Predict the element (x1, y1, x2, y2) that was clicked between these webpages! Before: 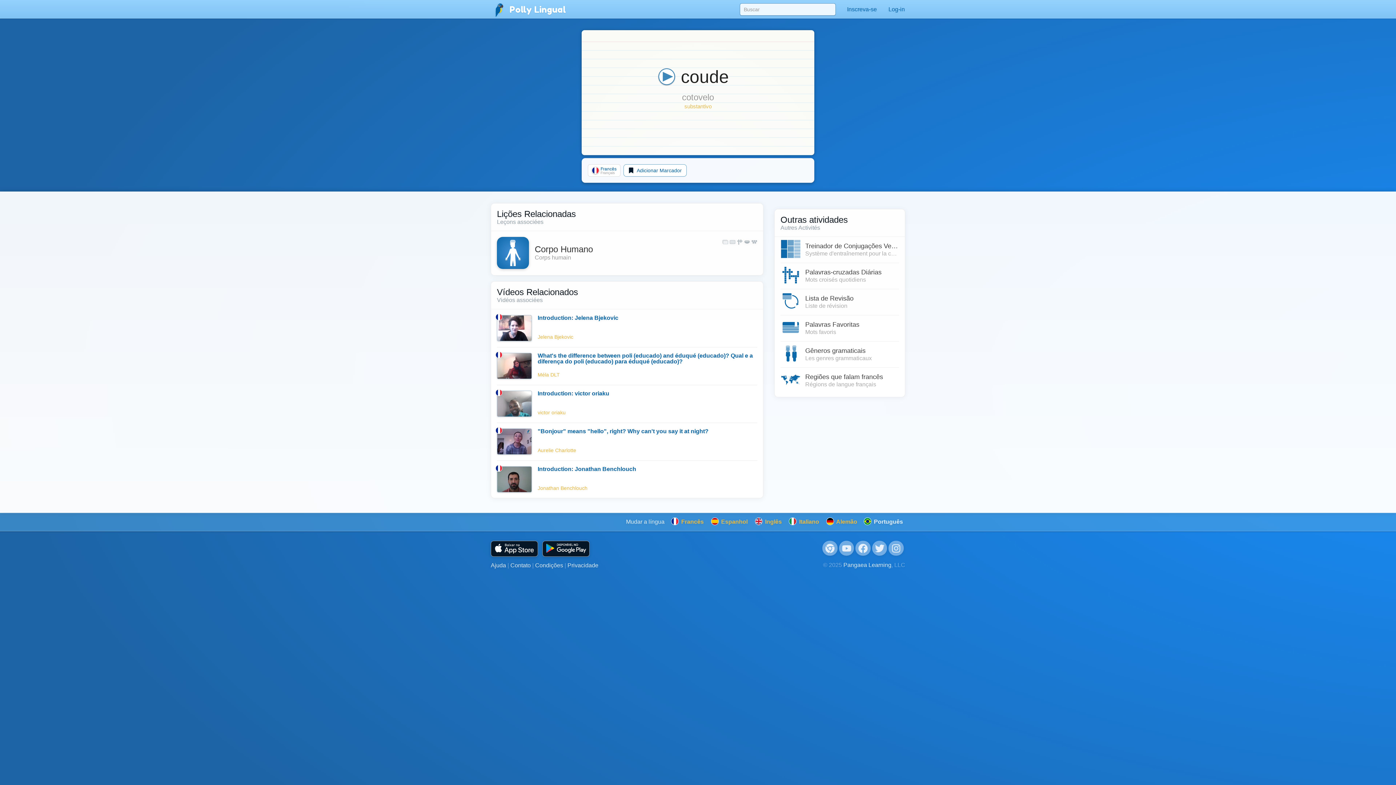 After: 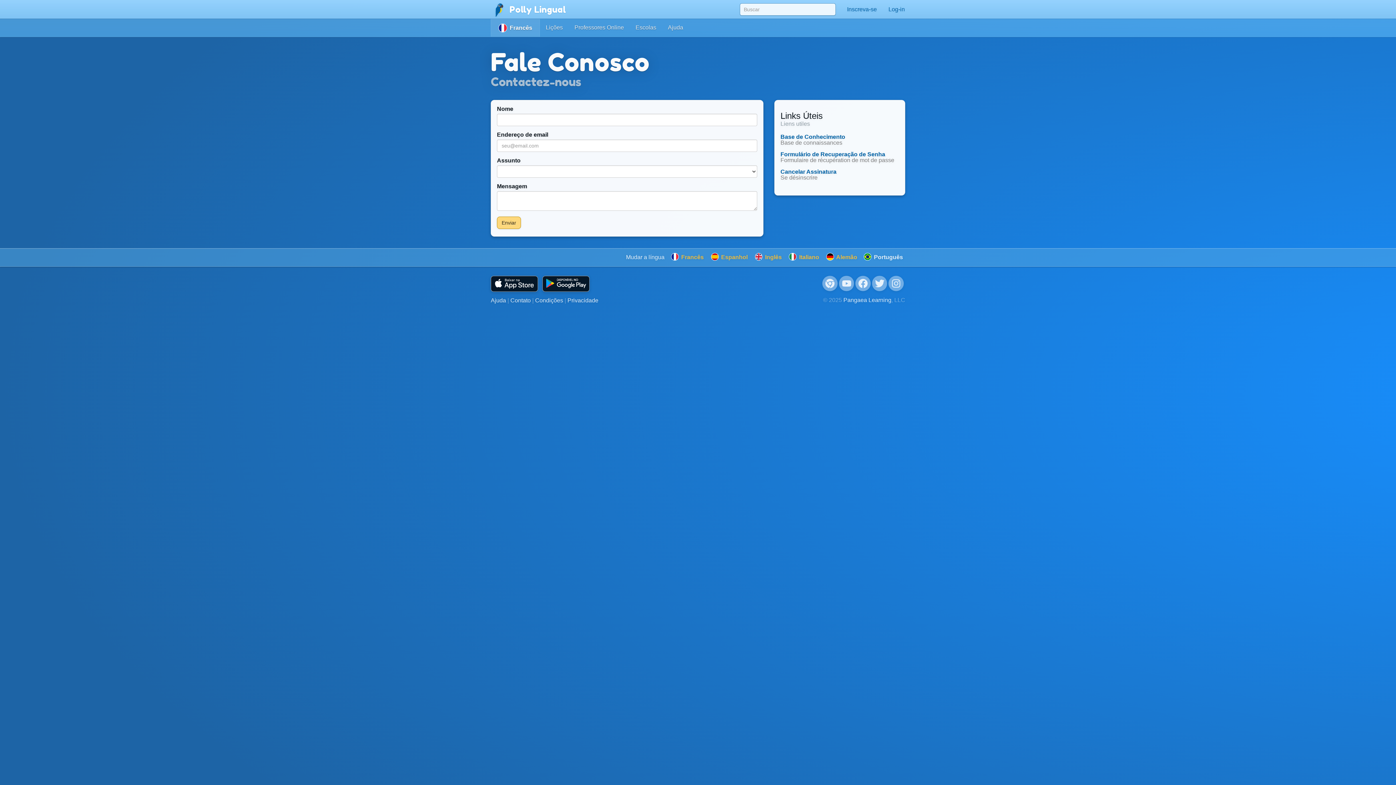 Action: label: Contato bbox: (510, 562, 530, 568)